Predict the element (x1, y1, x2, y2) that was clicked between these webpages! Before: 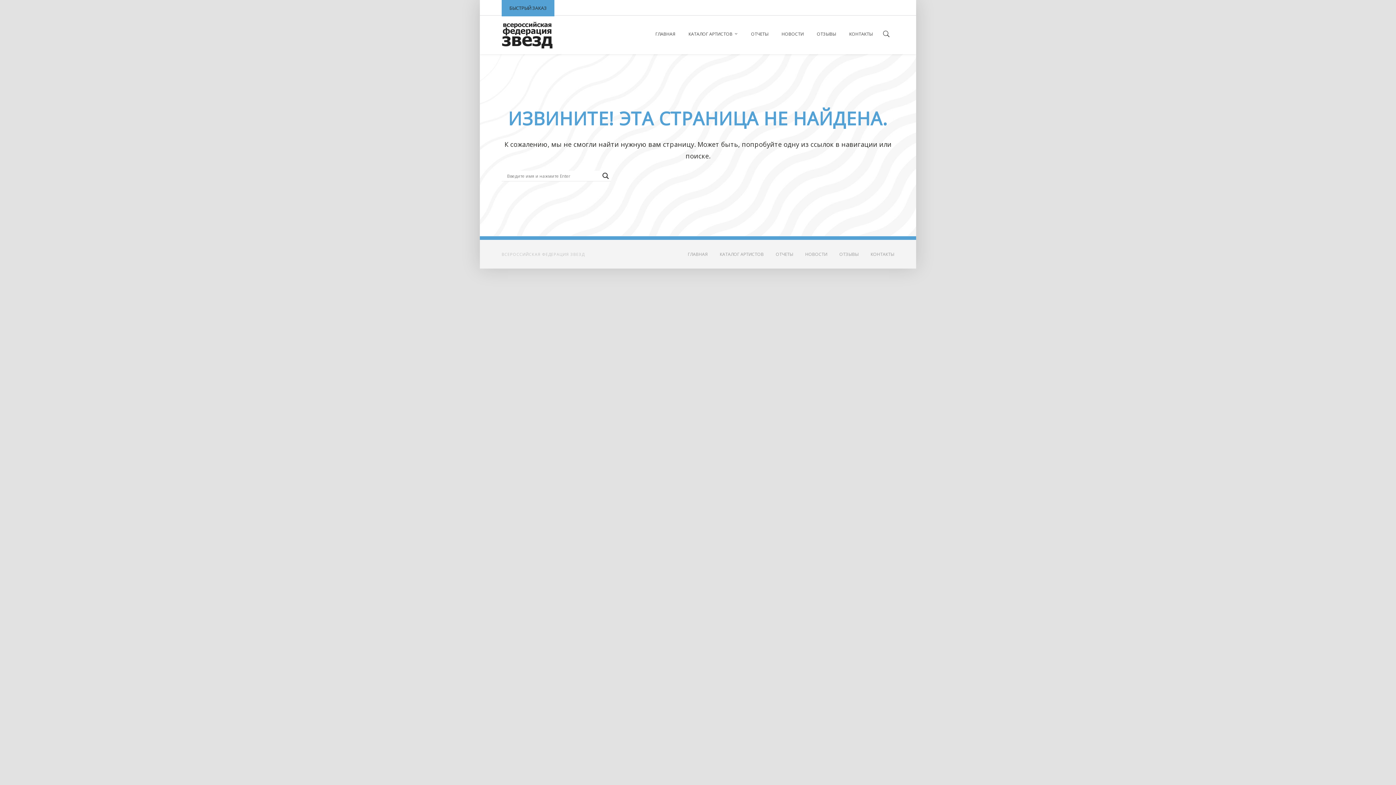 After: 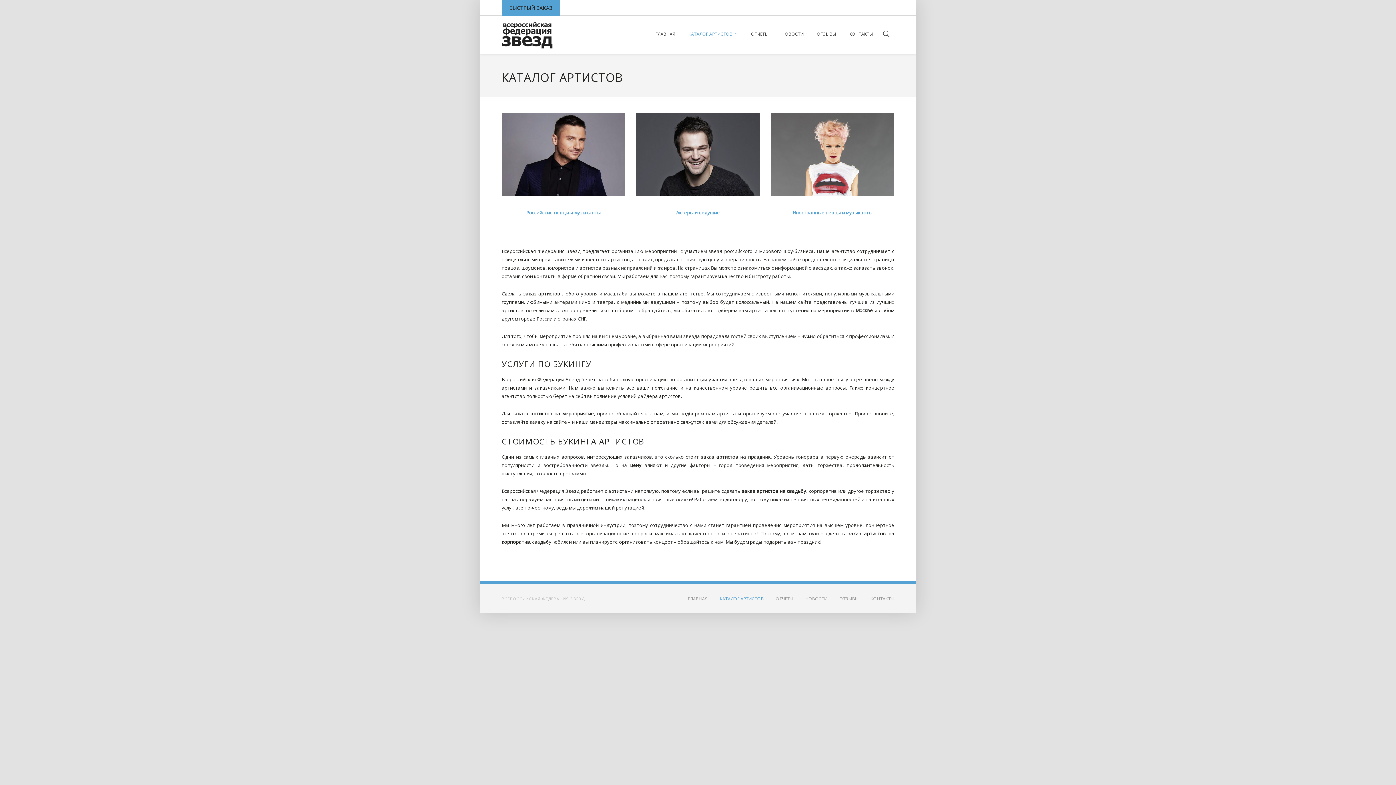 Action: bbox: (682, 15, 744, 52) label: КАТАЛОГ АРТИСТОВ